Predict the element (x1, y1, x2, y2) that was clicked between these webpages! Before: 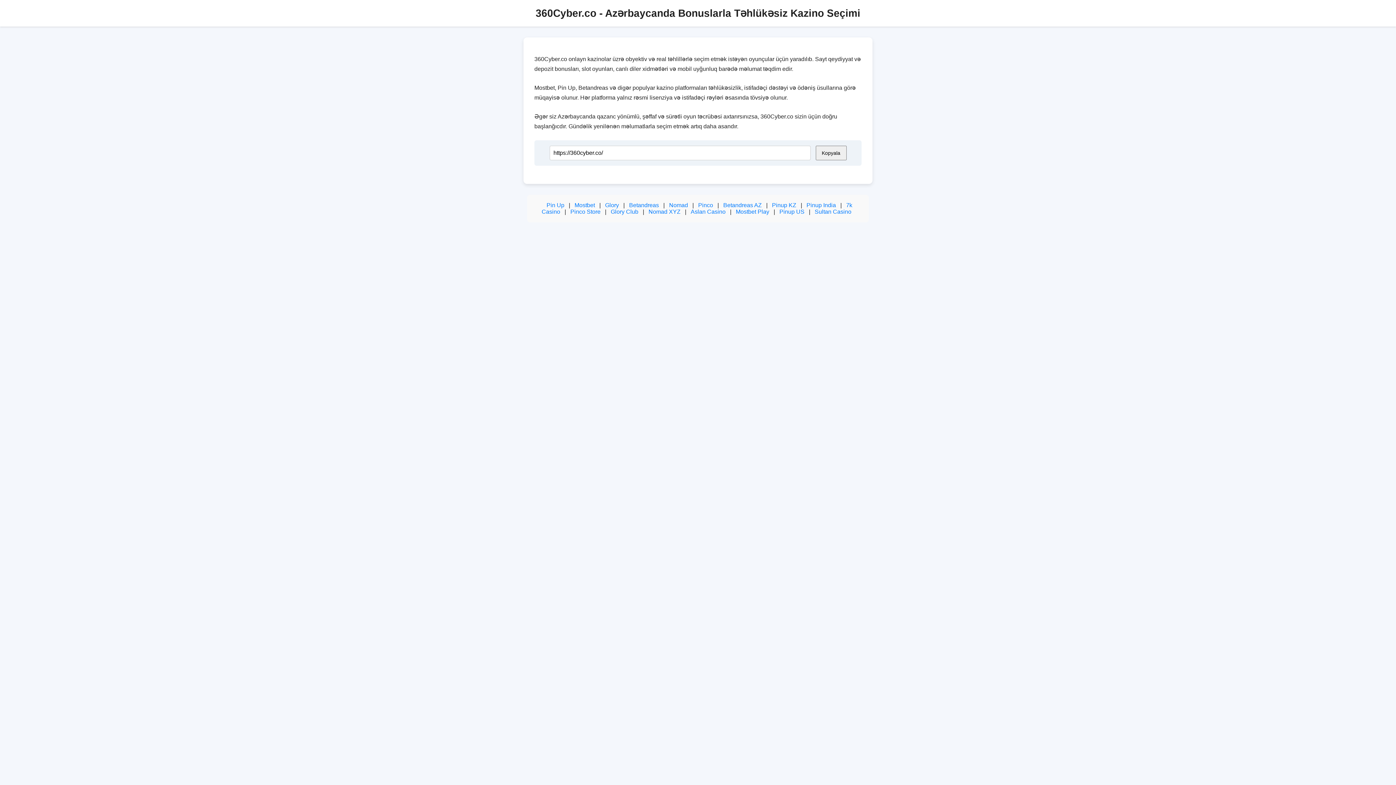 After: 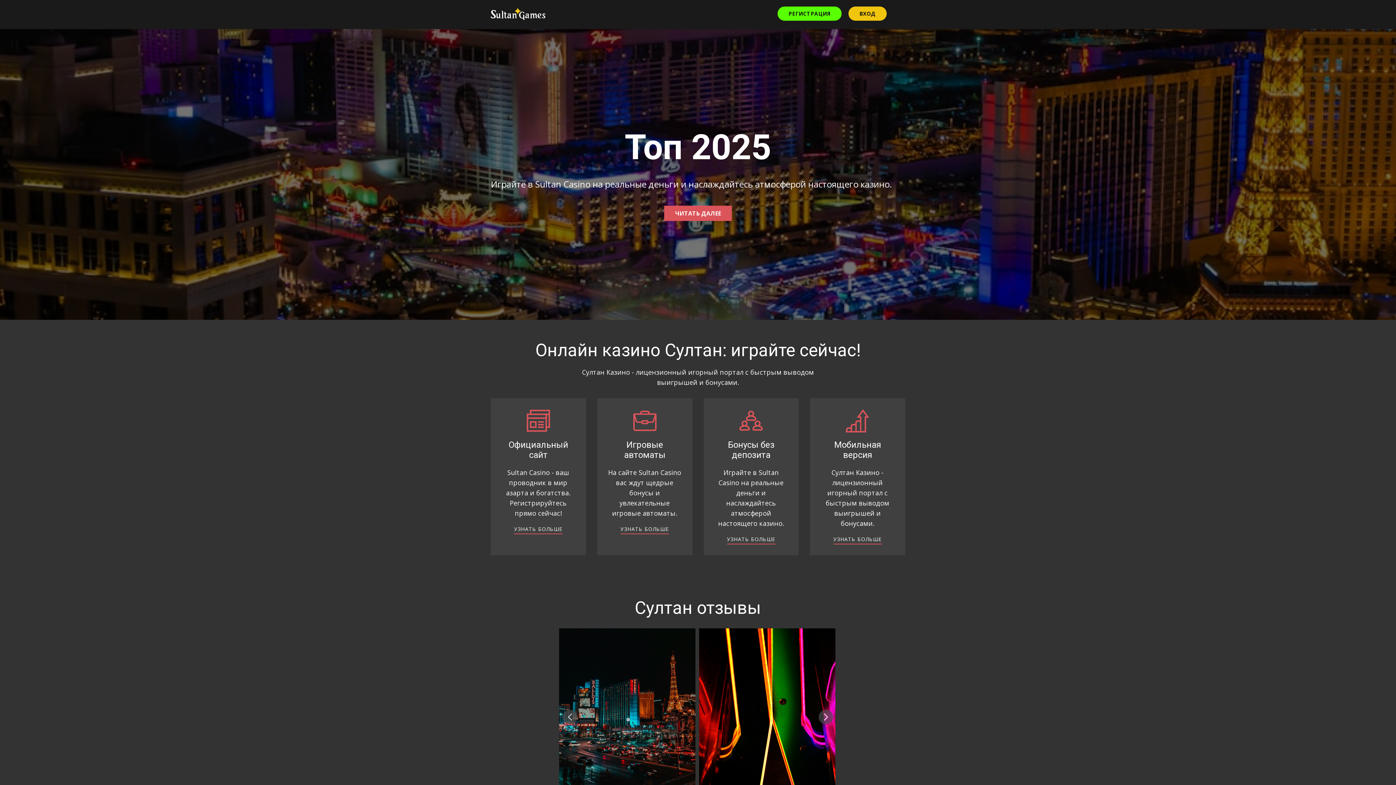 Action: bbox: (814, 208, 851, 214) label: Sultan Casino